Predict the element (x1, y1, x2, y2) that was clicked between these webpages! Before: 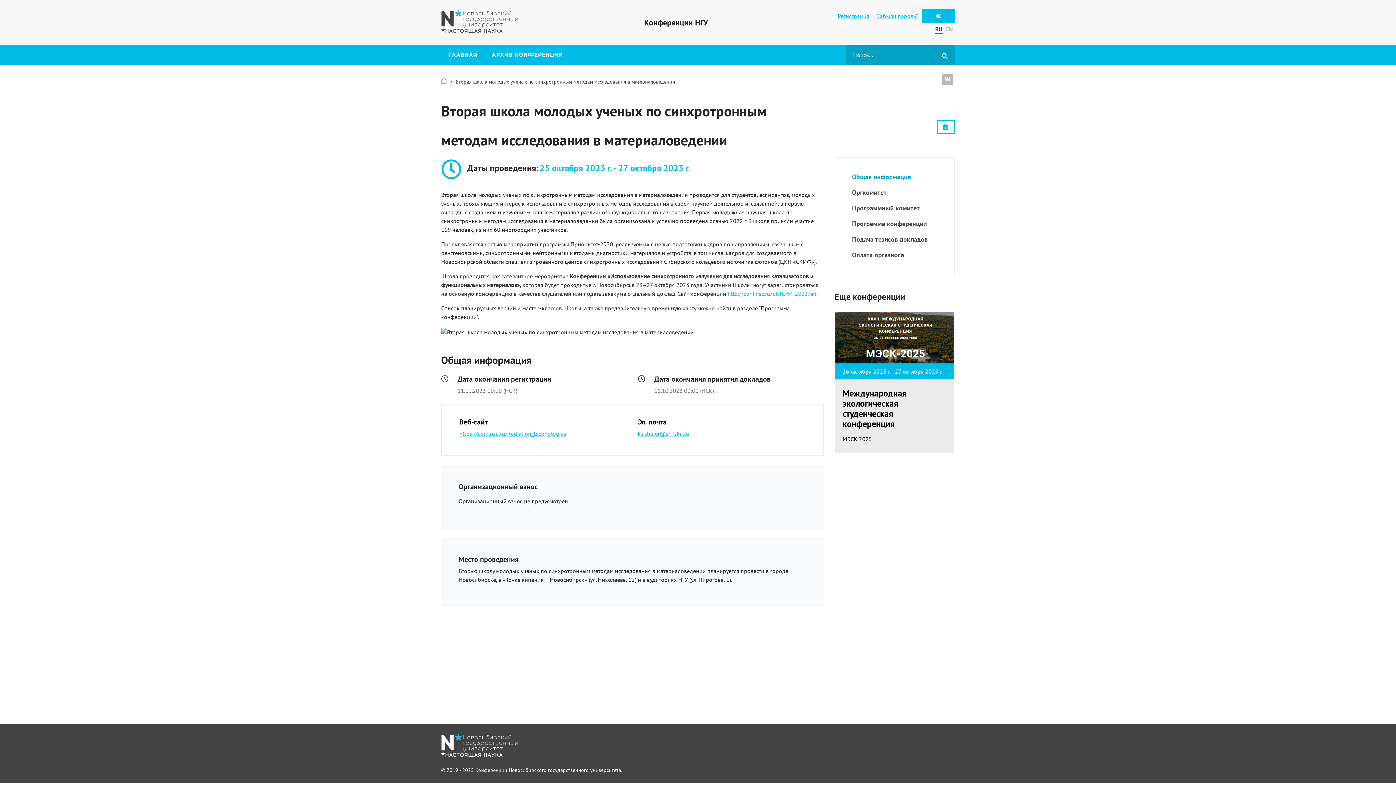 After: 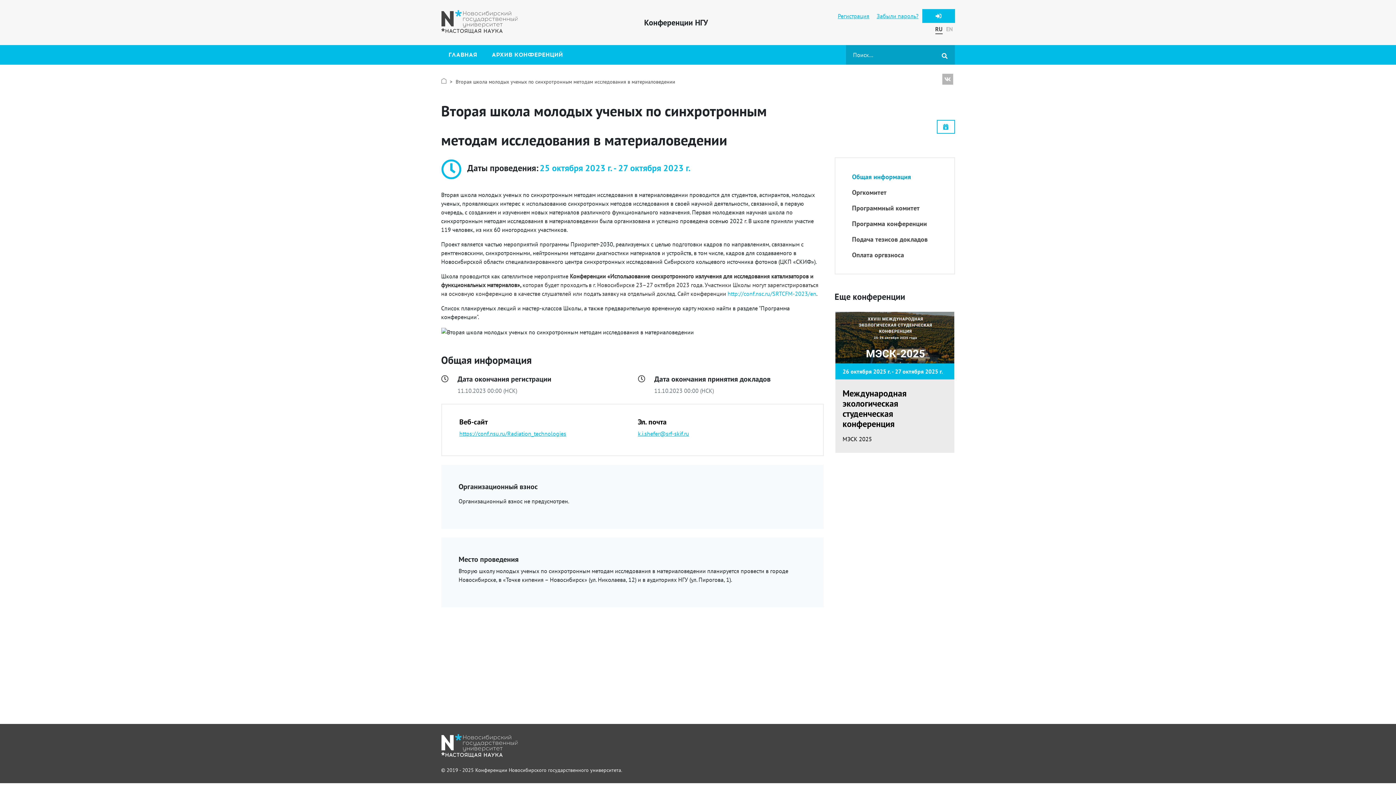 Action: bbox: (935, 25, 942, 32) label: RU